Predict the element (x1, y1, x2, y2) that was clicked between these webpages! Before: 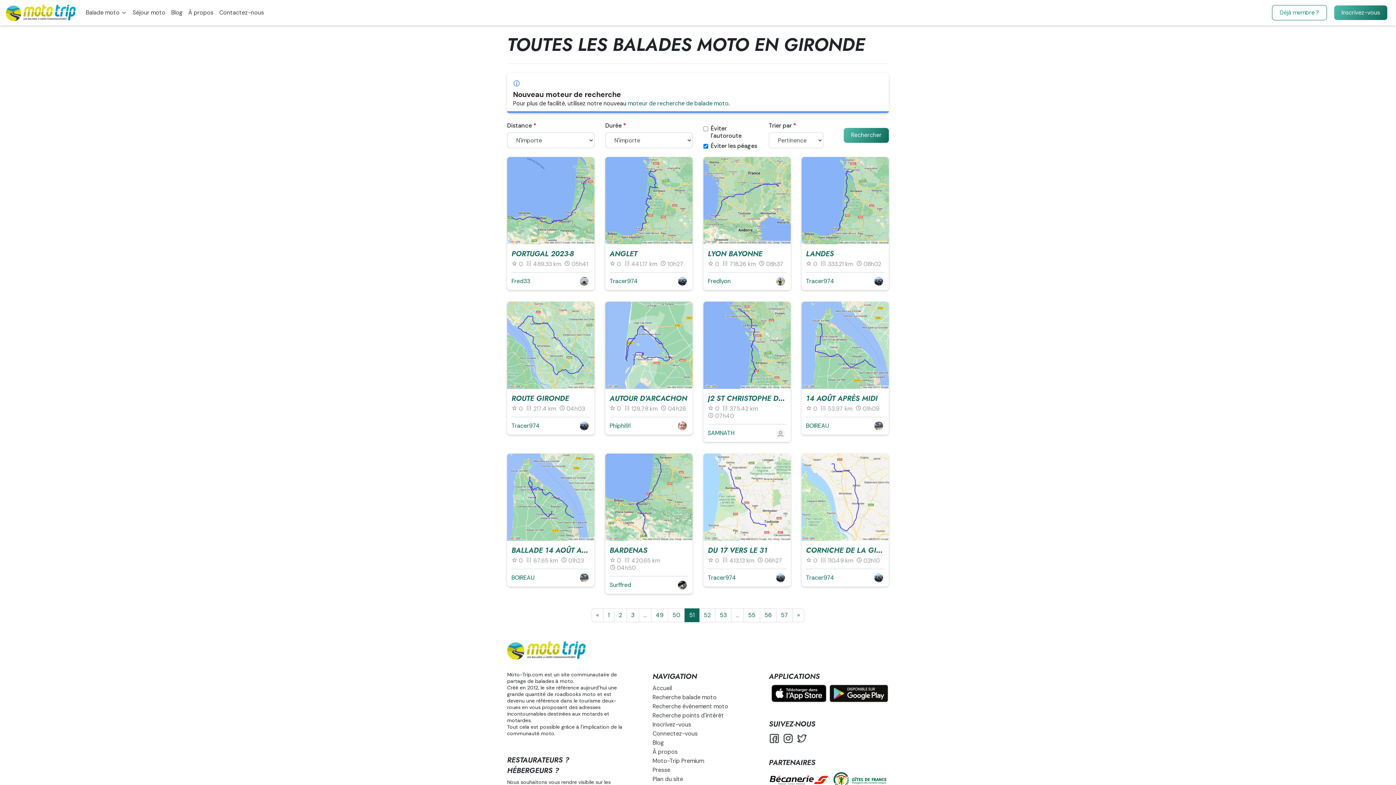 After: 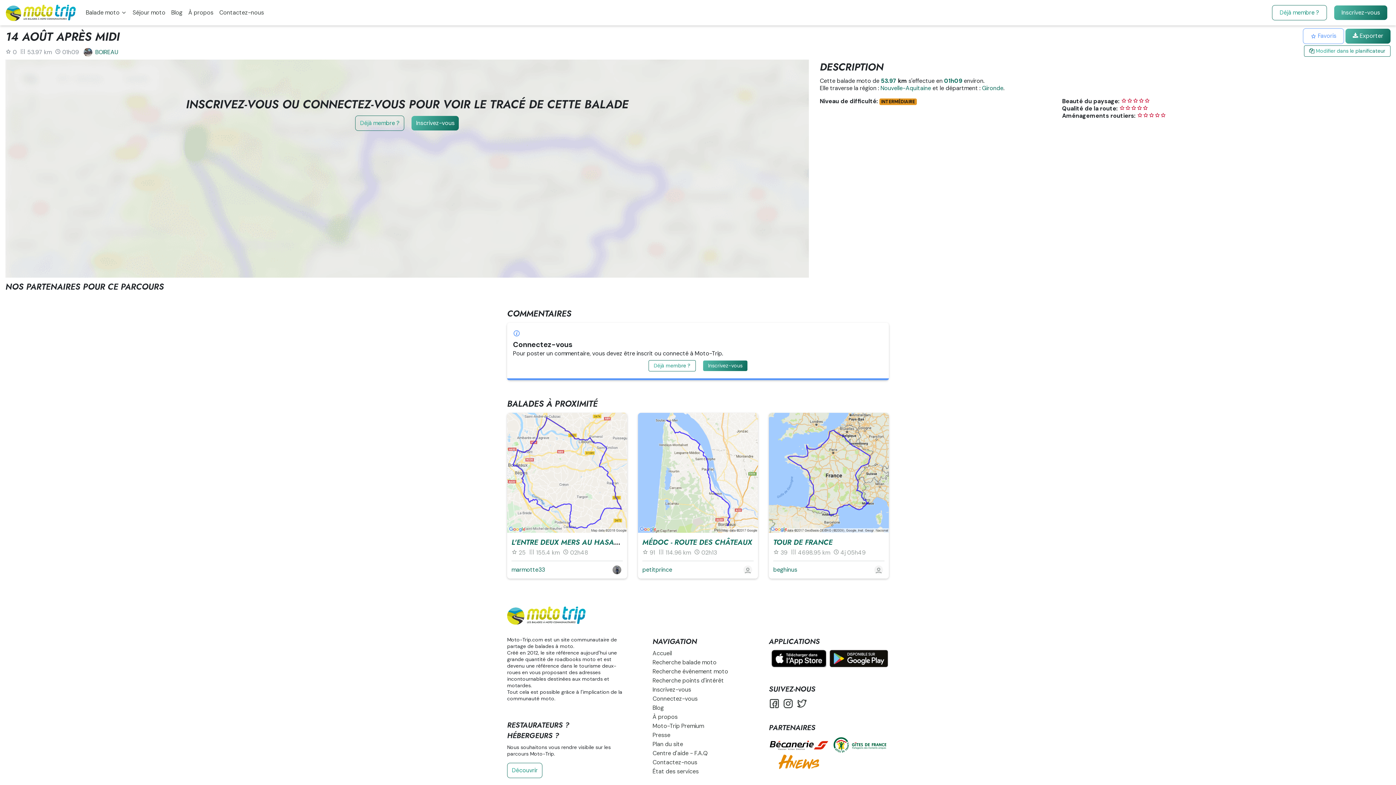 Action: bbox: (801, 301, 889, 388)